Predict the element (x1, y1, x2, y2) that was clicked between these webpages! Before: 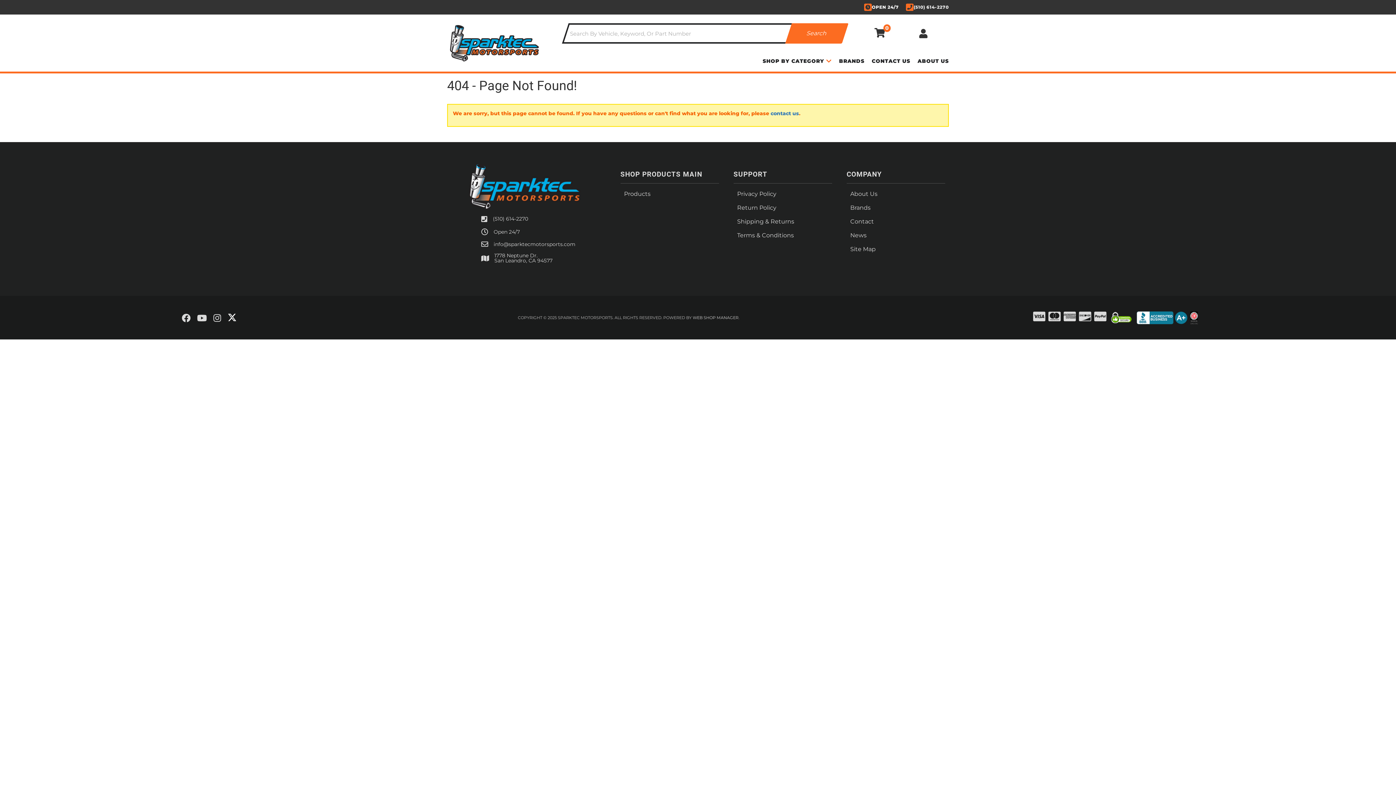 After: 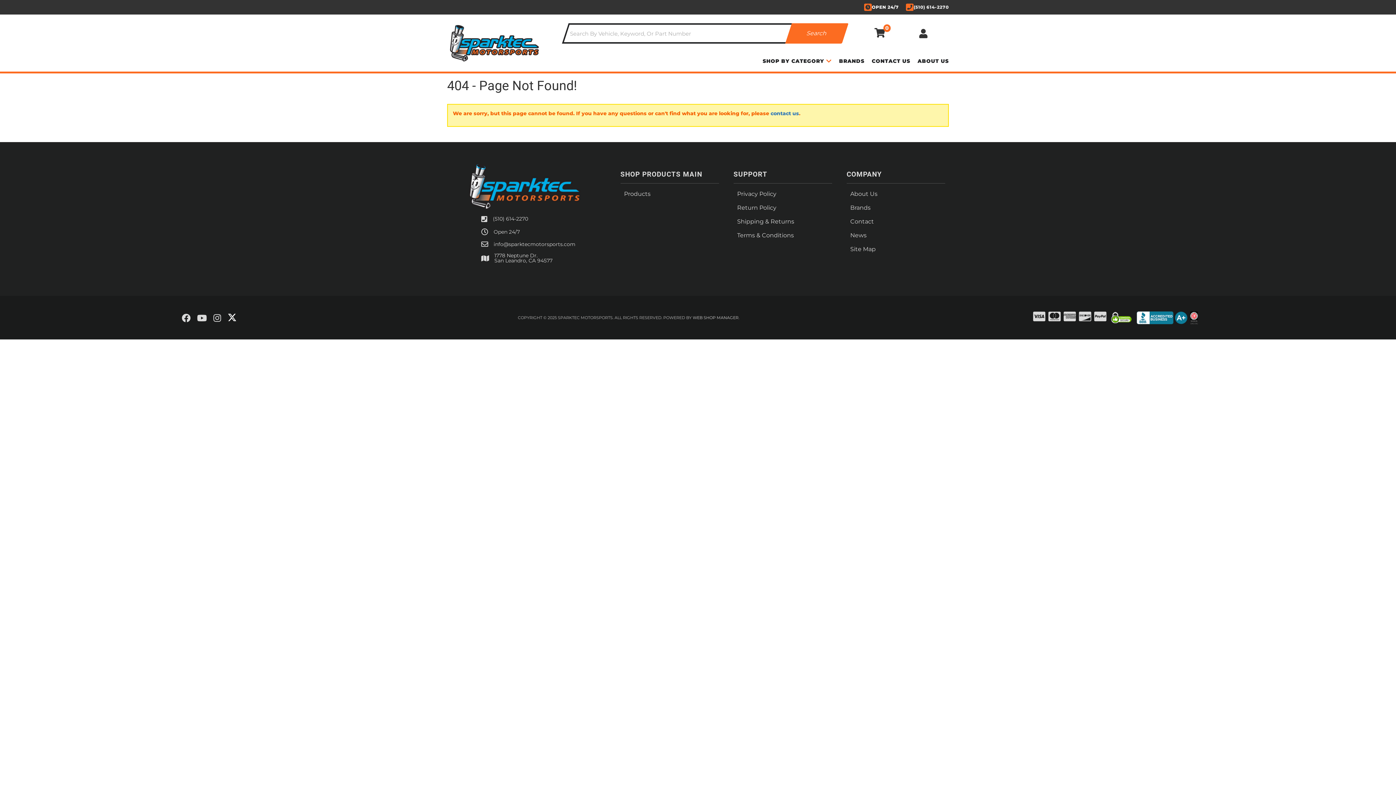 Action: bbox: (692, 314, 738, 320) label: WEB SHOP MANAGER